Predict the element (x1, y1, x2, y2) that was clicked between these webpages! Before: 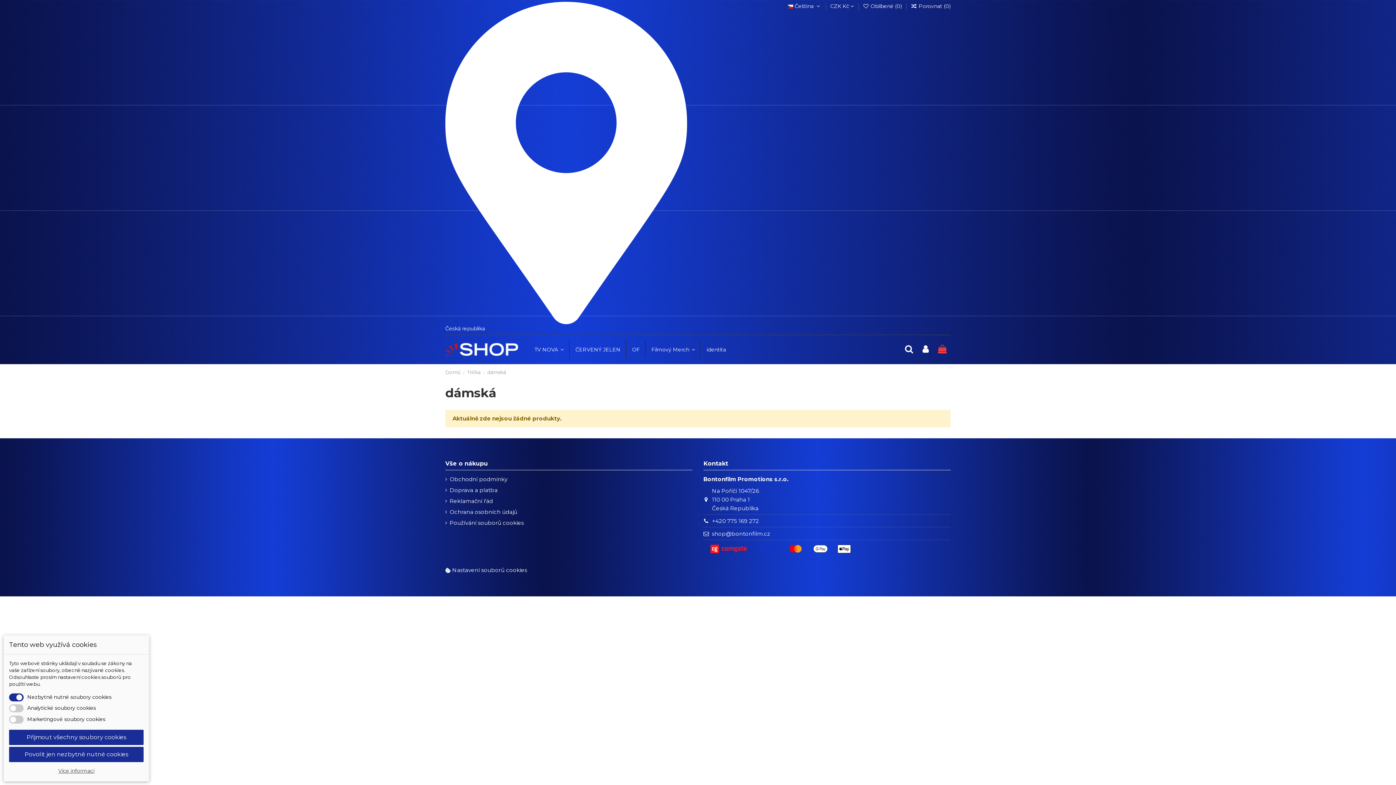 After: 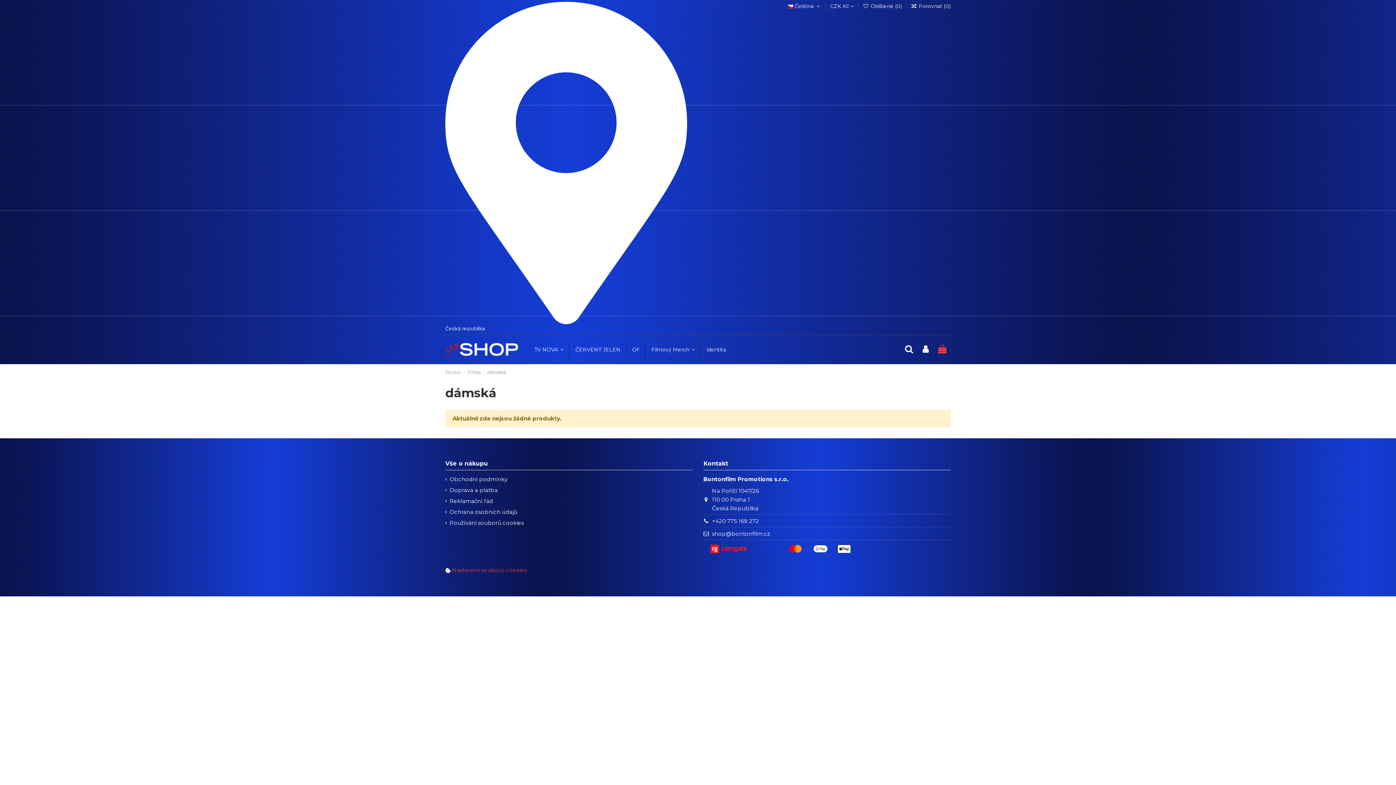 Action: label:  Nastavení souborů cookies bbox: (445, 566, 527, 573)